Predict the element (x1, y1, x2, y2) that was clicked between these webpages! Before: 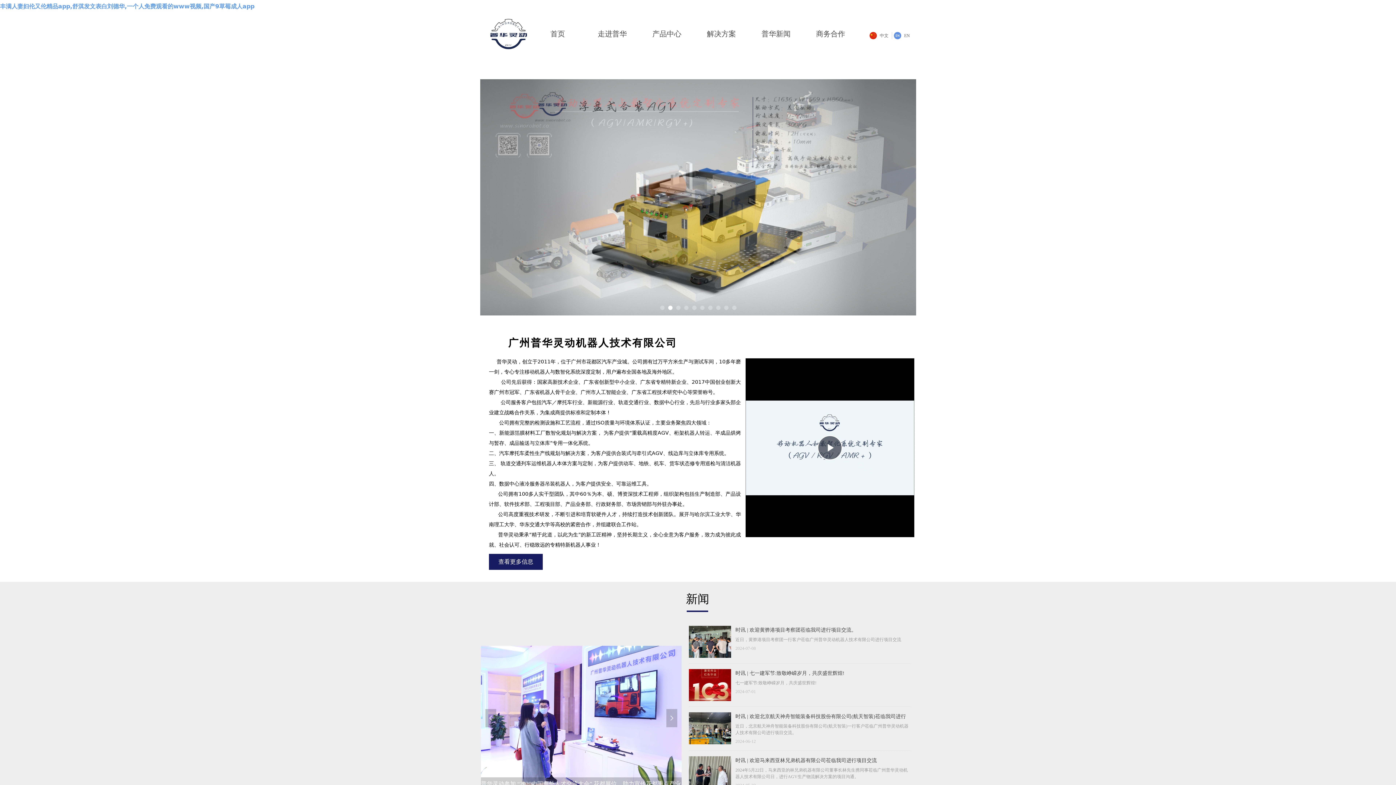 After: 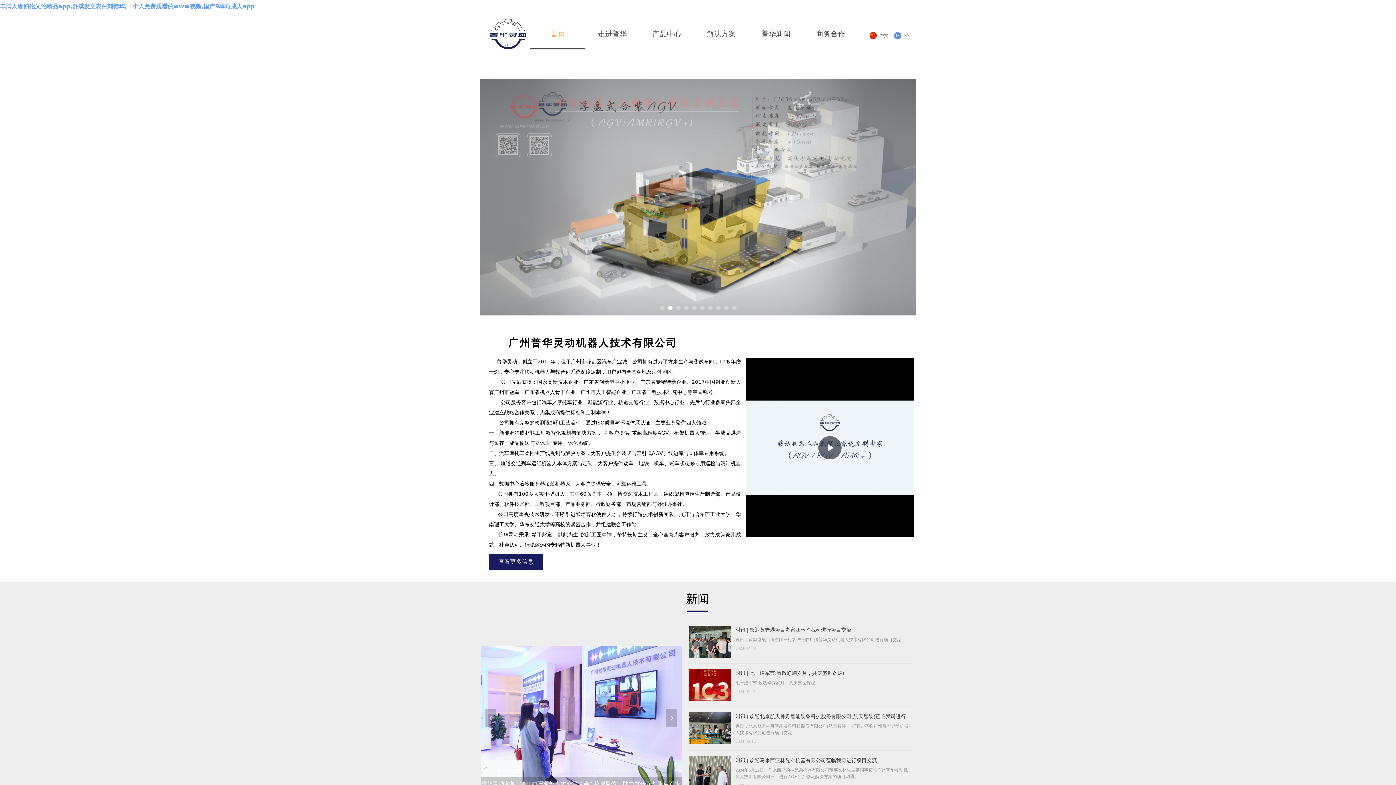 Action: bbox: (485, 12, 533, 55)